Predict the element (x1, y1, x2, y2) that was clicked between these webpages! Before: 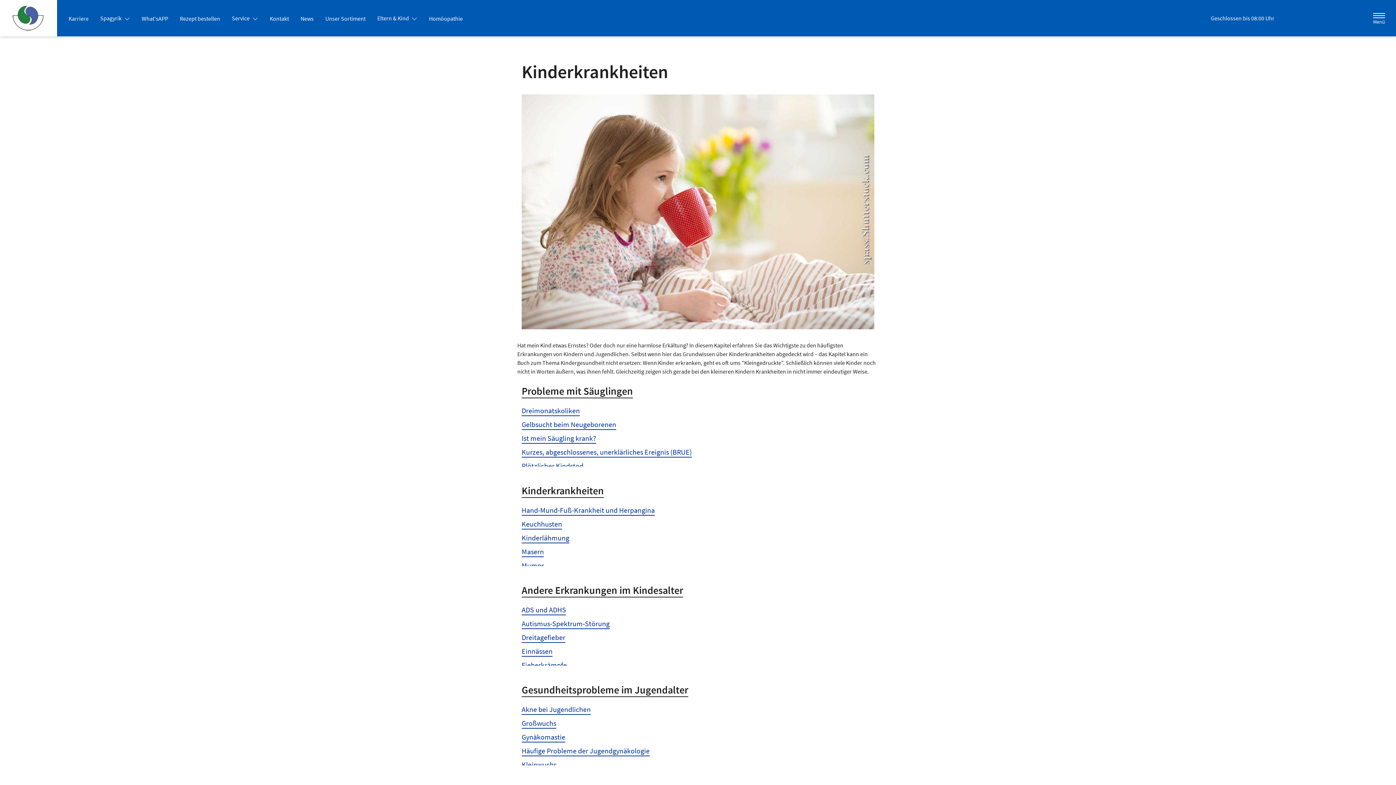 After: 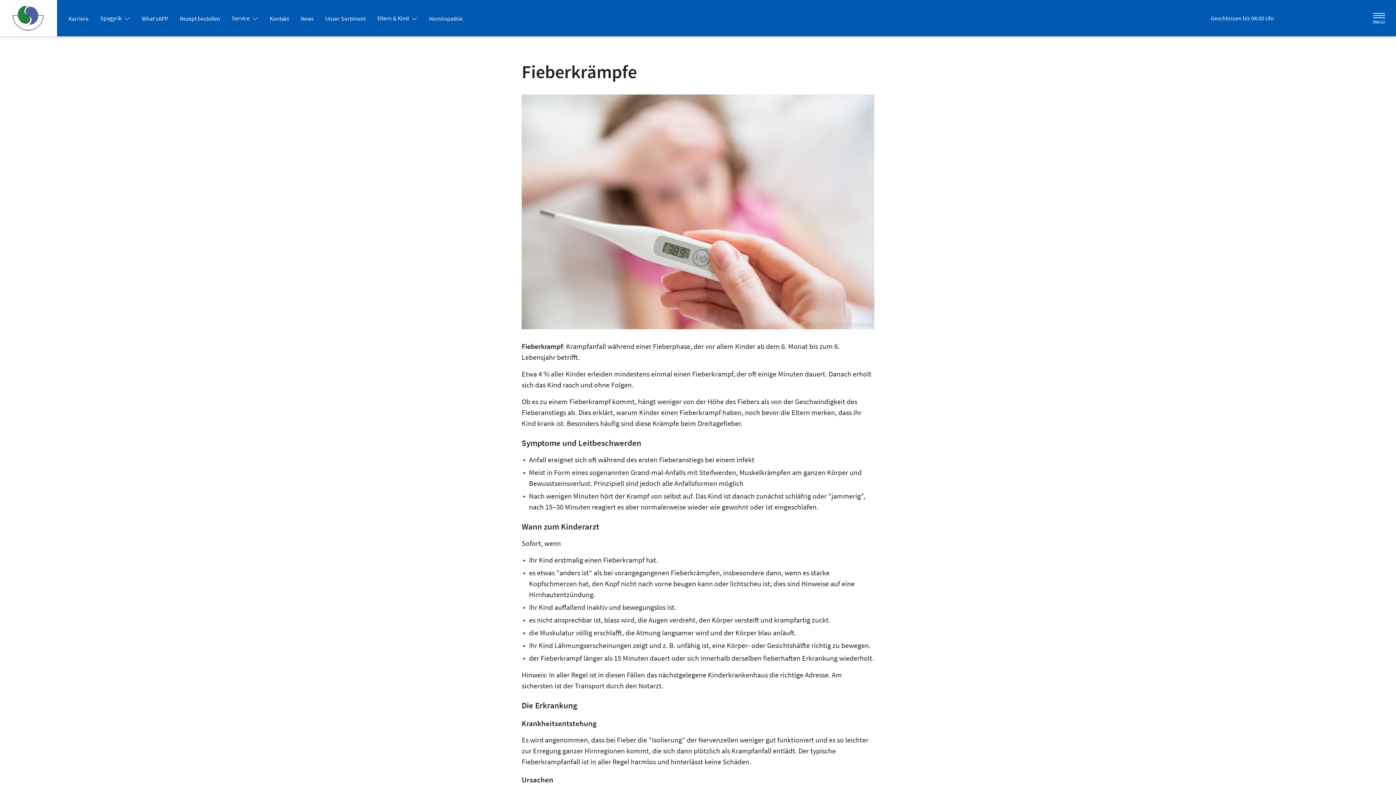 Action: bbox: (521, 660, 566, 669) label: Fieberkrämpfe